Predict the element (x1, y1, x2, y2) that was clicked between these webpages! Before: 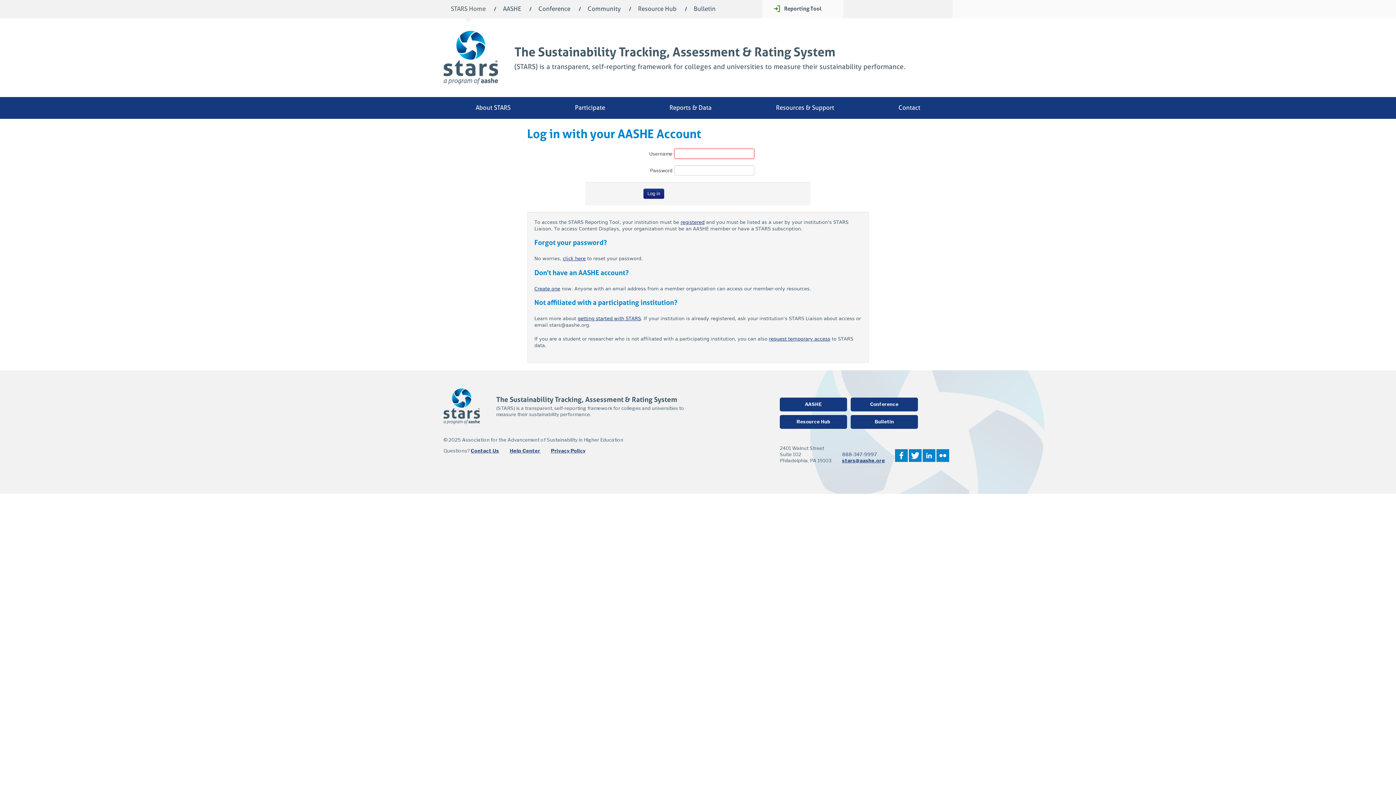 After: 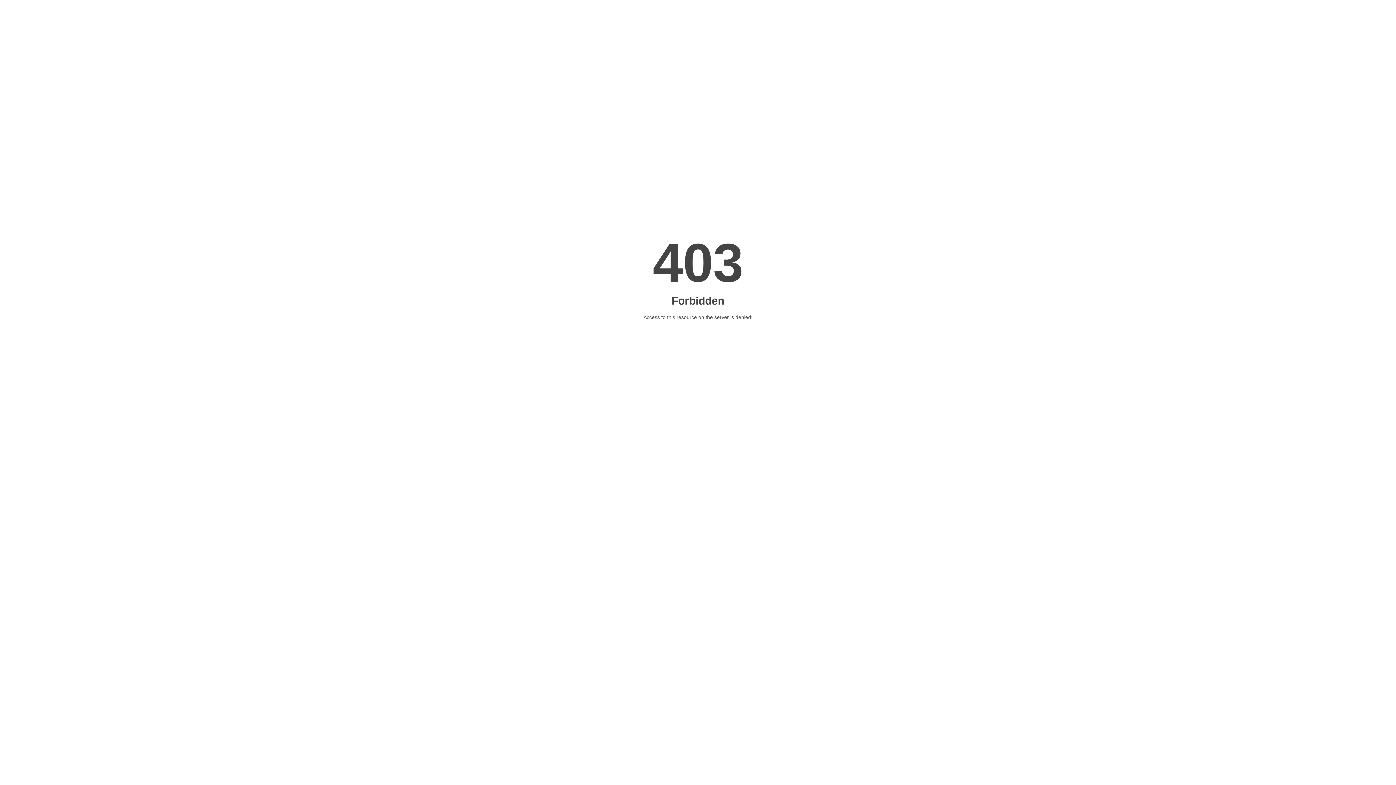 Action: bbox: (763, 96, 847, 118) label: Resources & Support